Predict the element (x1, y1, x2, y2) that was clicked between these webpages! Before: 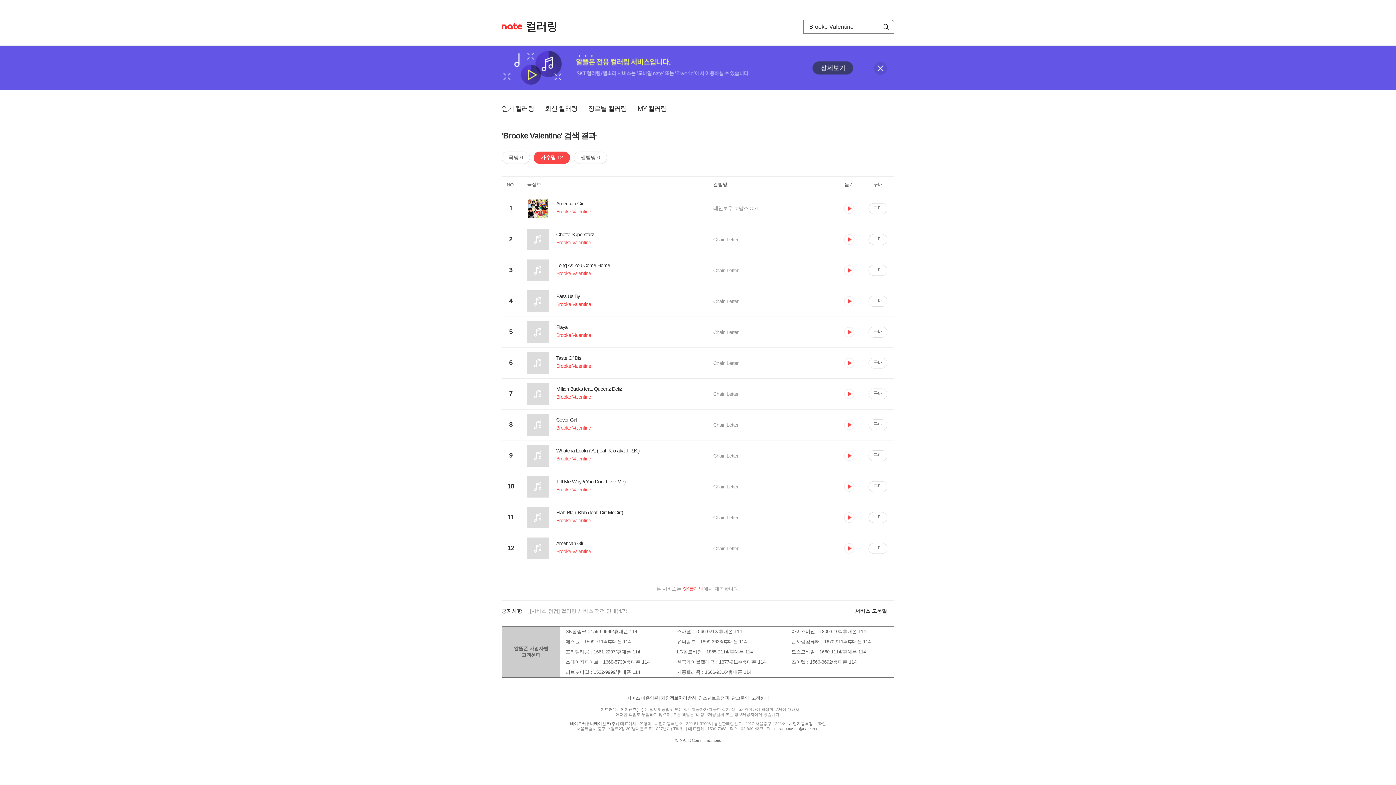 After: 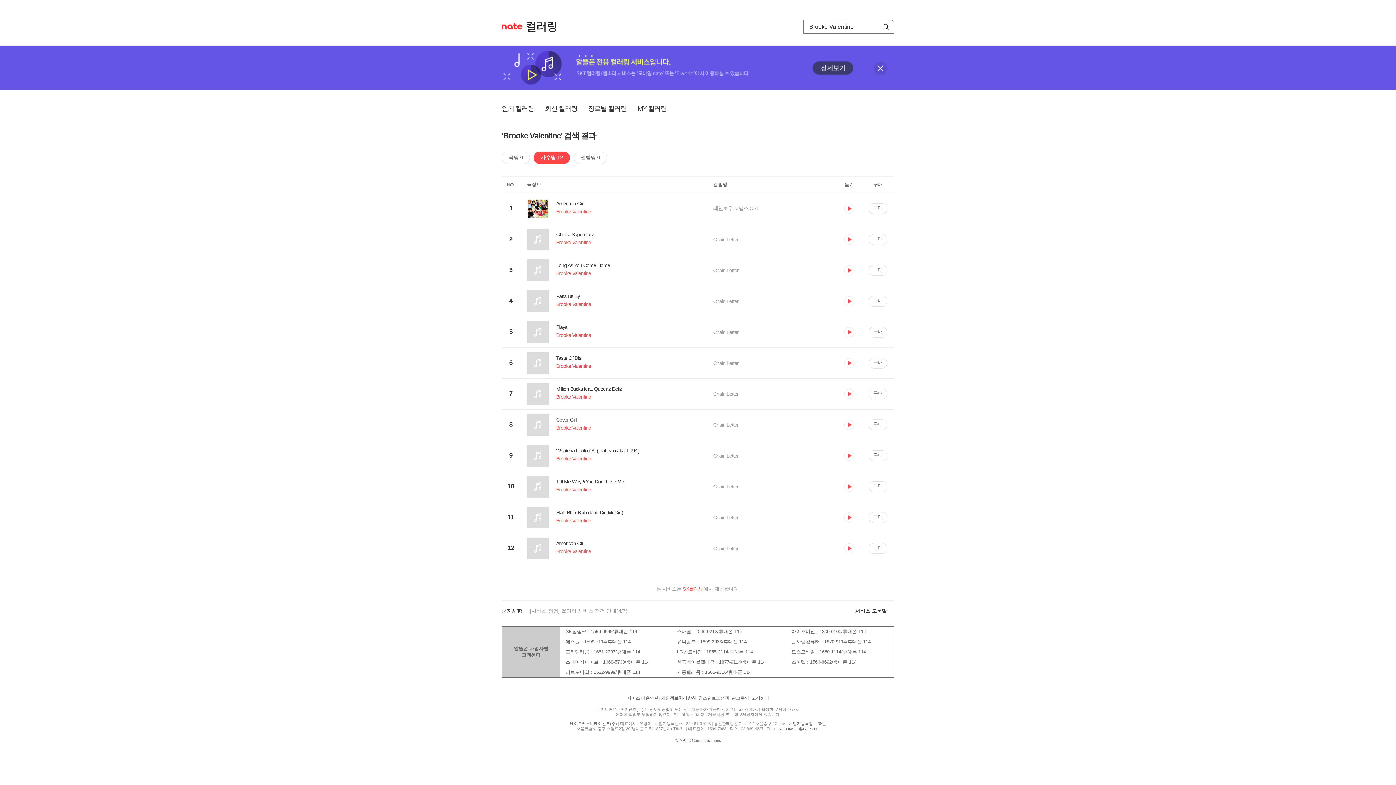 Action: label: Brooke Valentine bbox: (527, 270, 713, 279)